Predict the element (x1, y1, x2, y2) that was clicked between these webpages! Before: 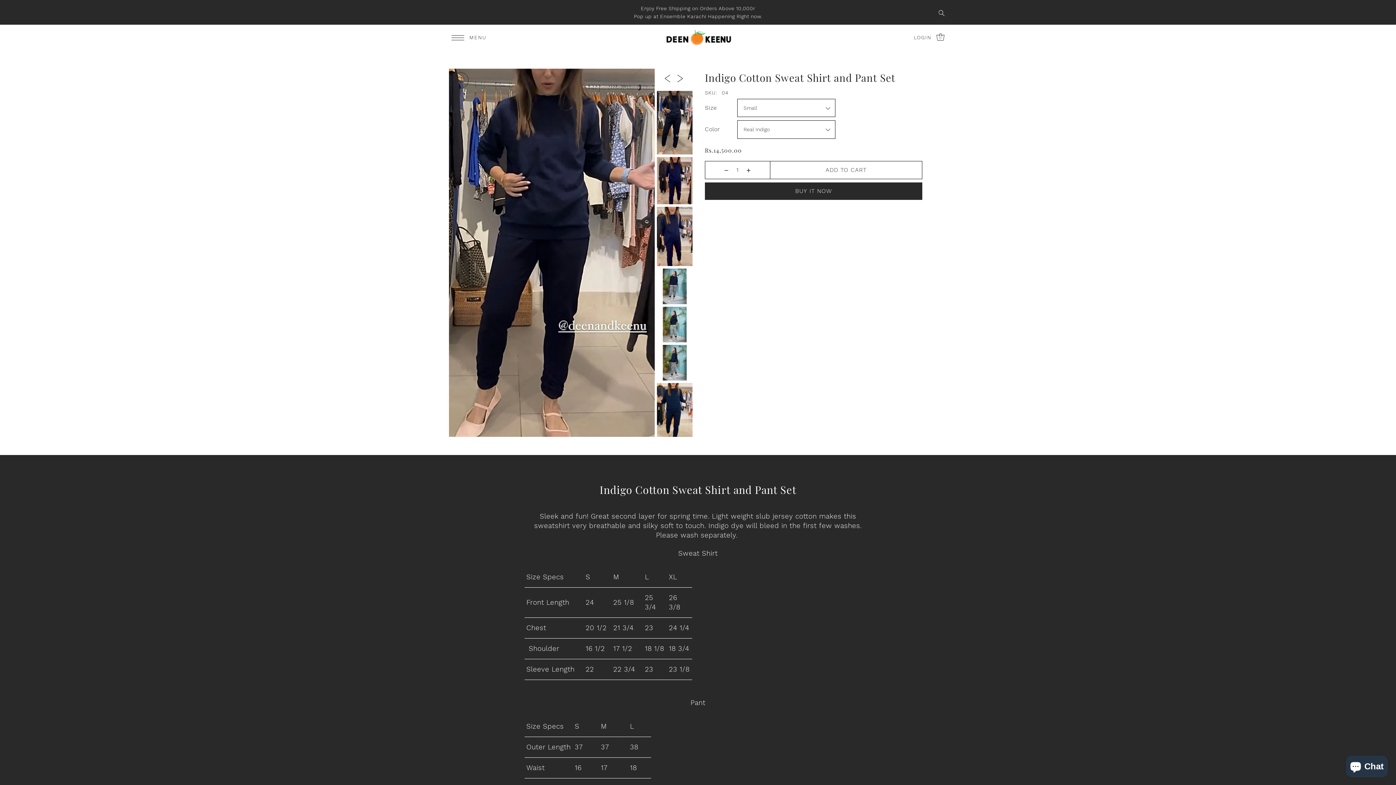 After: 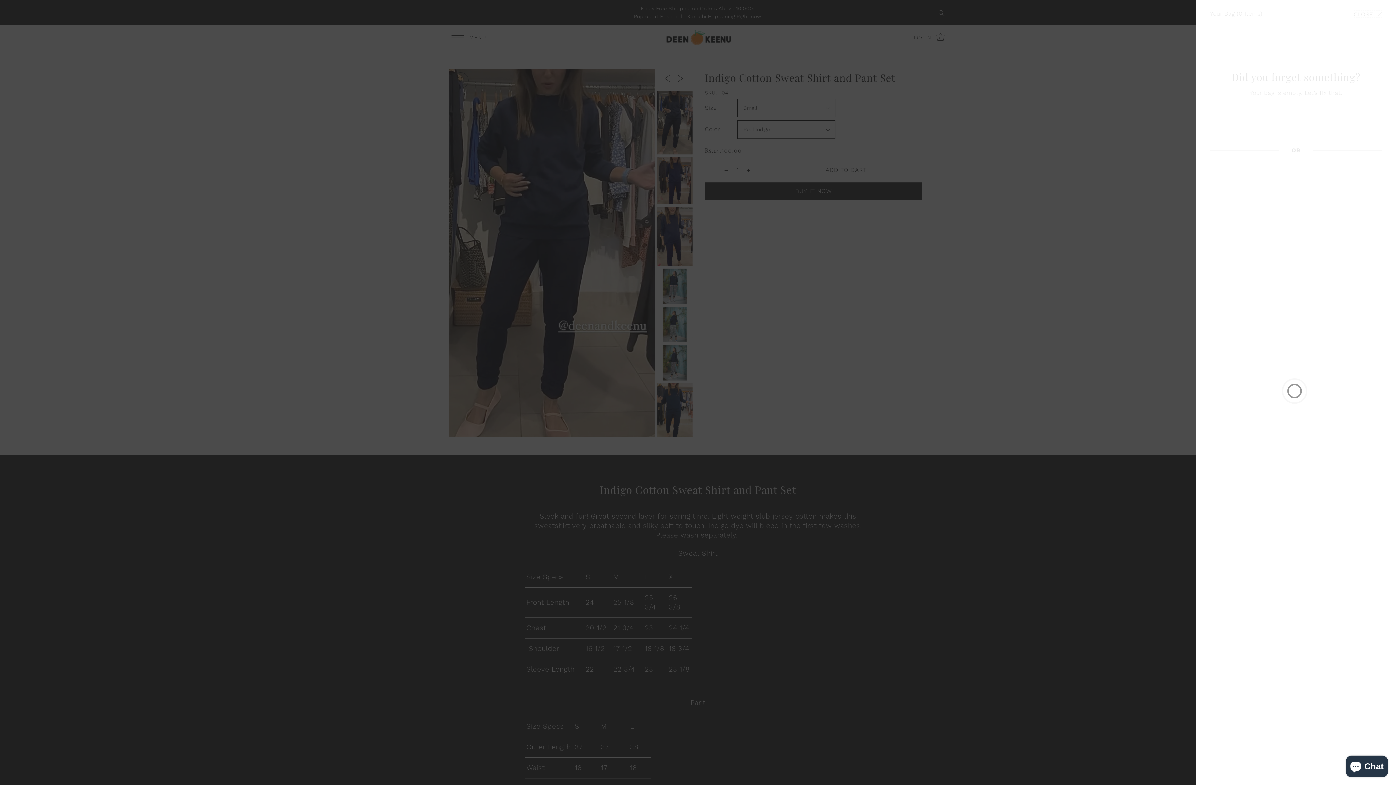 Action: label: Open cart bbox: (934, 28, 947, 46)